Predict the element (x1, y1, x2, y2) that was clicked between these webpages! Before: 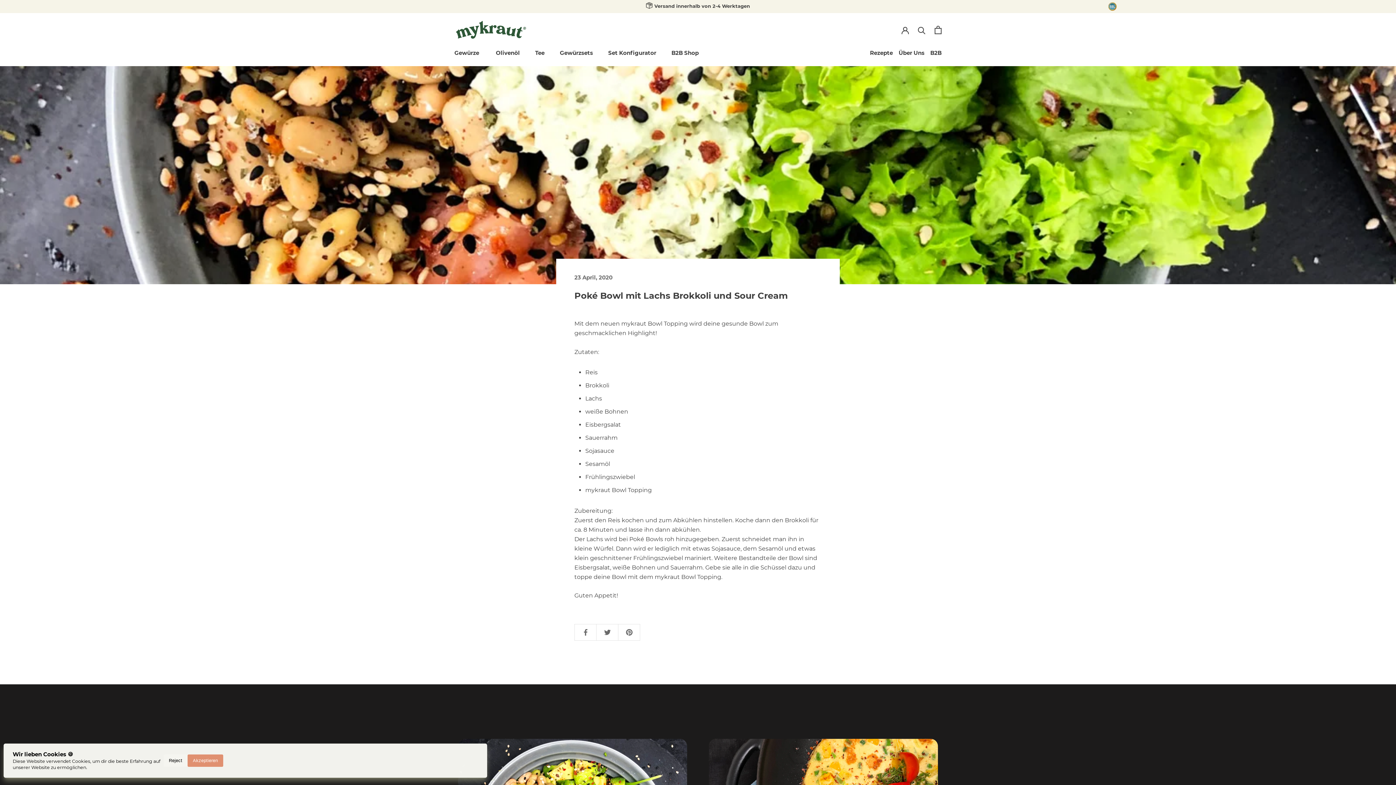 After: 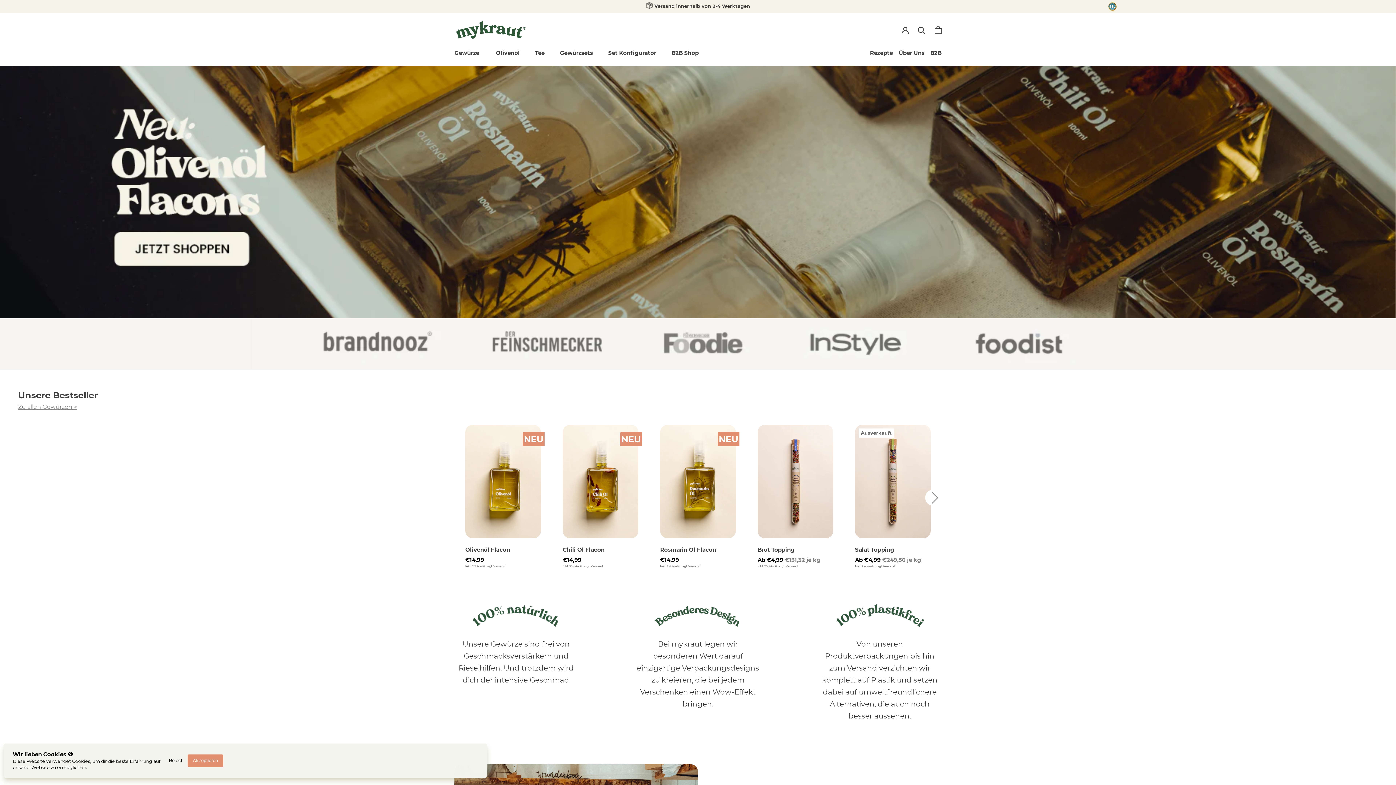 Action: bbox: (454, 19, 527, 40)